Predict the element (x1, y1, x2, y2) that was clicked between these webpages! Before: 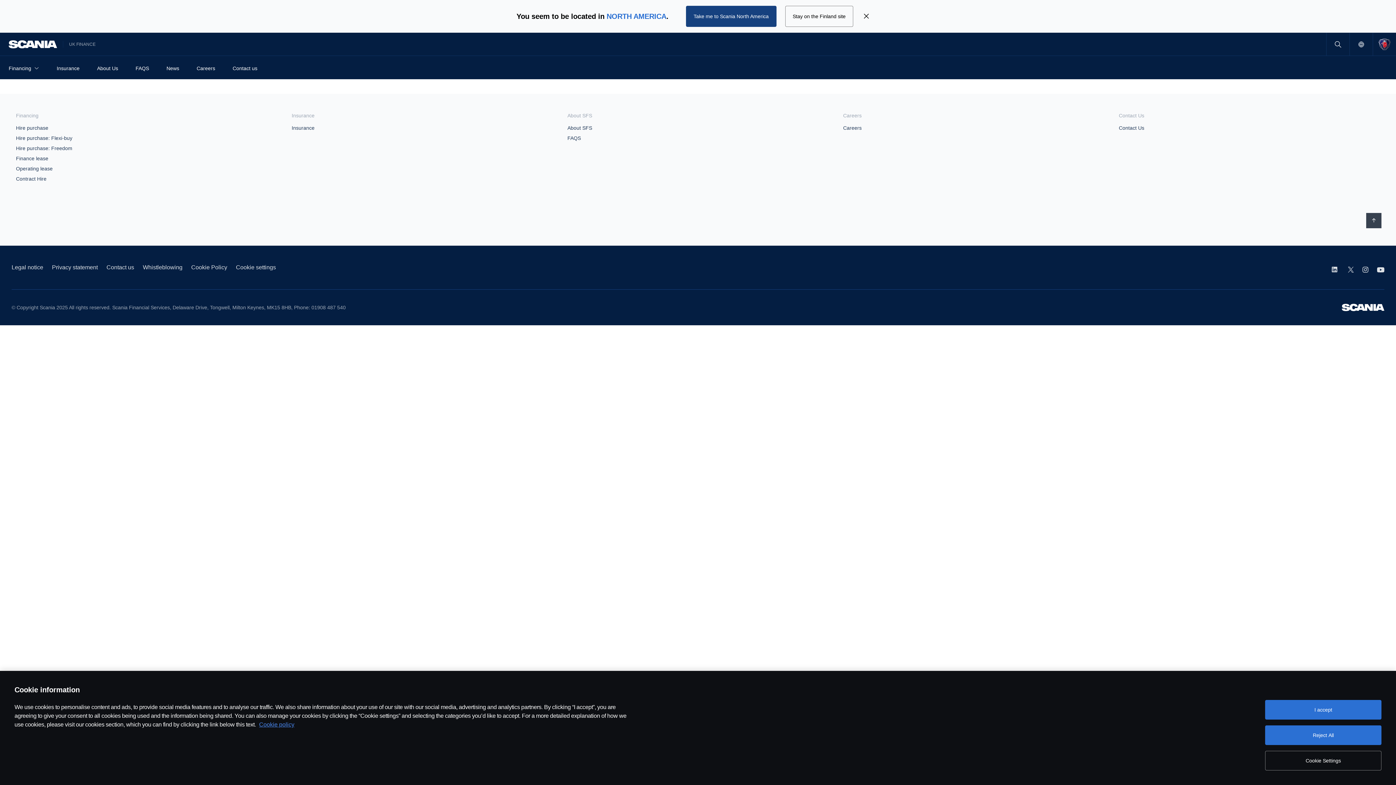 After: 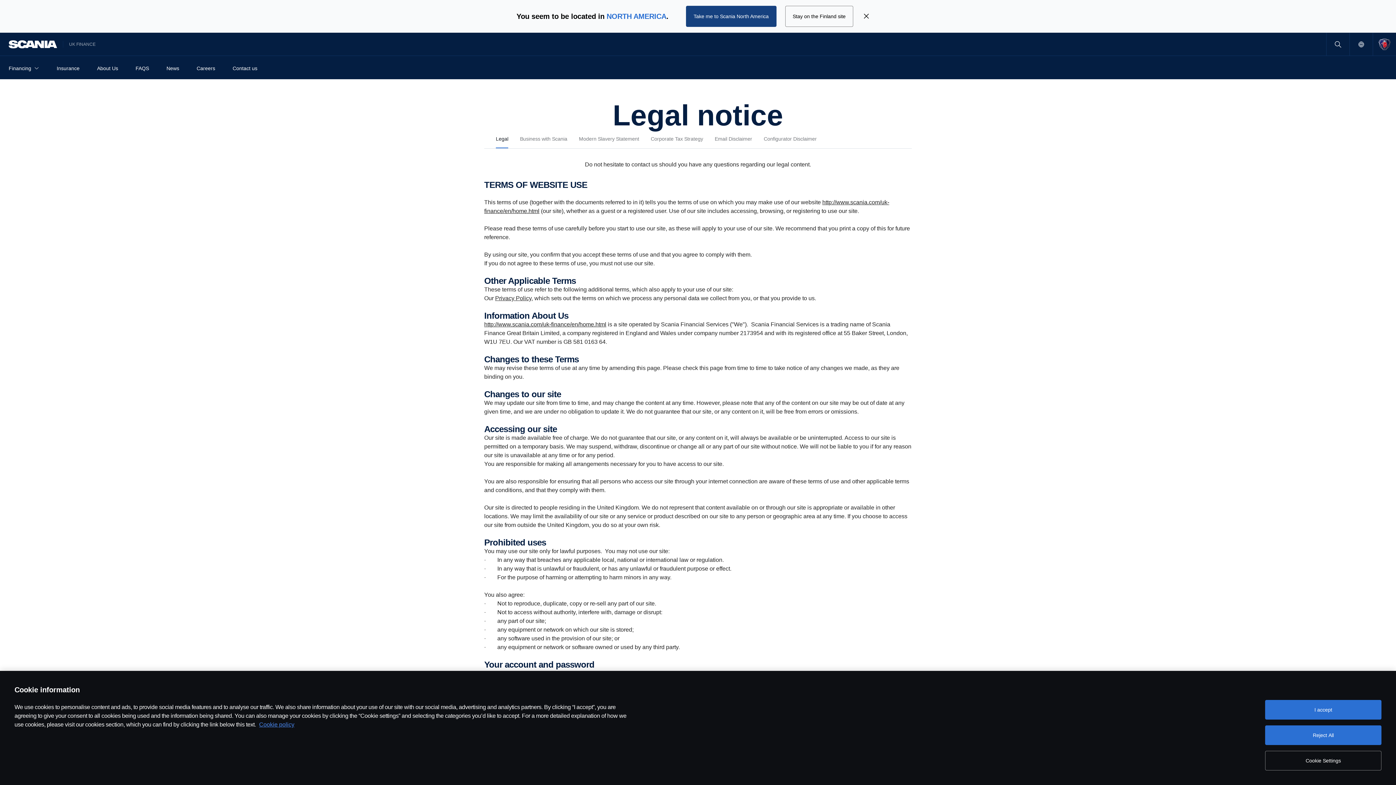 Action: label: Legal notice bbox: (11, 263, 43, 272)